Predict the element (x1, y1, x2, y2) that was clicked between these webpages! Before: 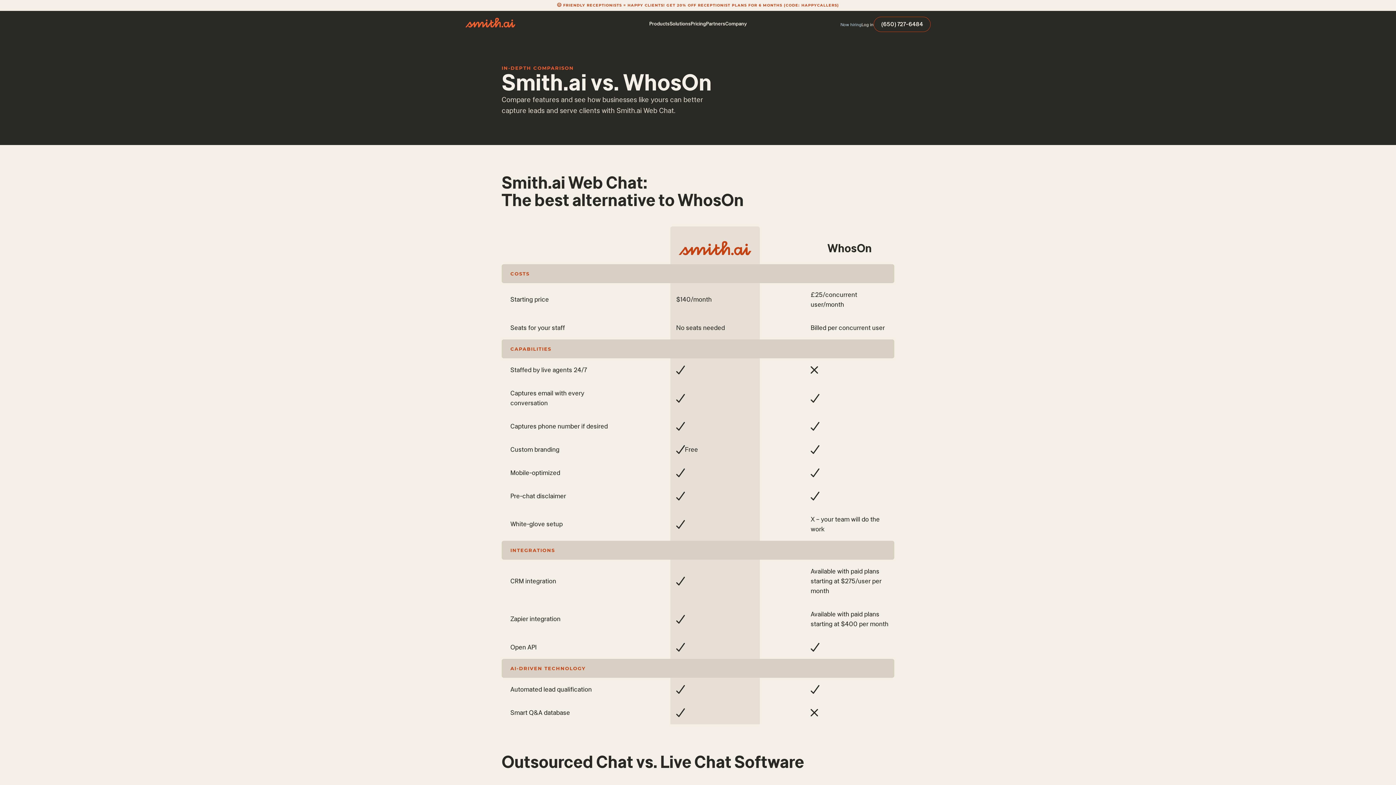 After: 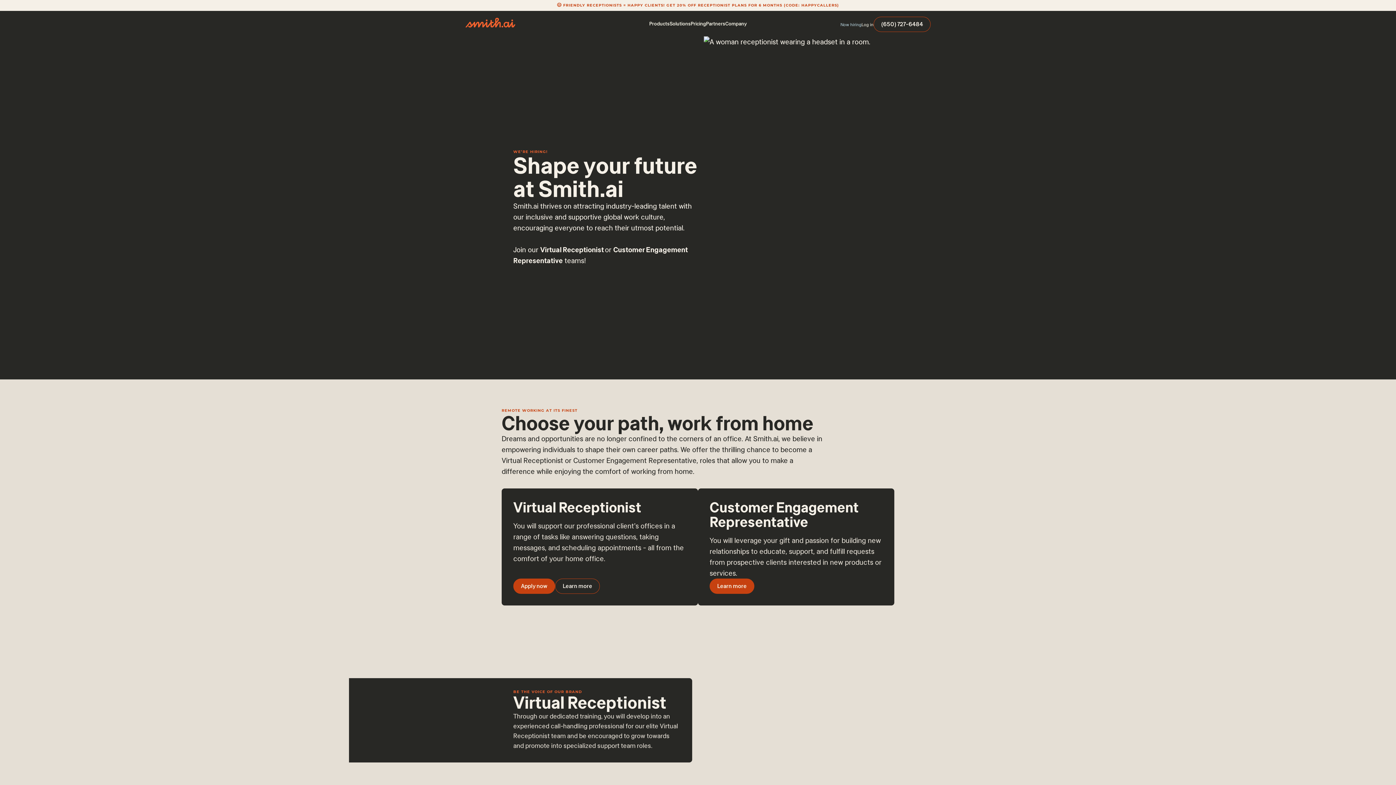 Action: label: Now hiring bbox: (840, 22, 861, 26)